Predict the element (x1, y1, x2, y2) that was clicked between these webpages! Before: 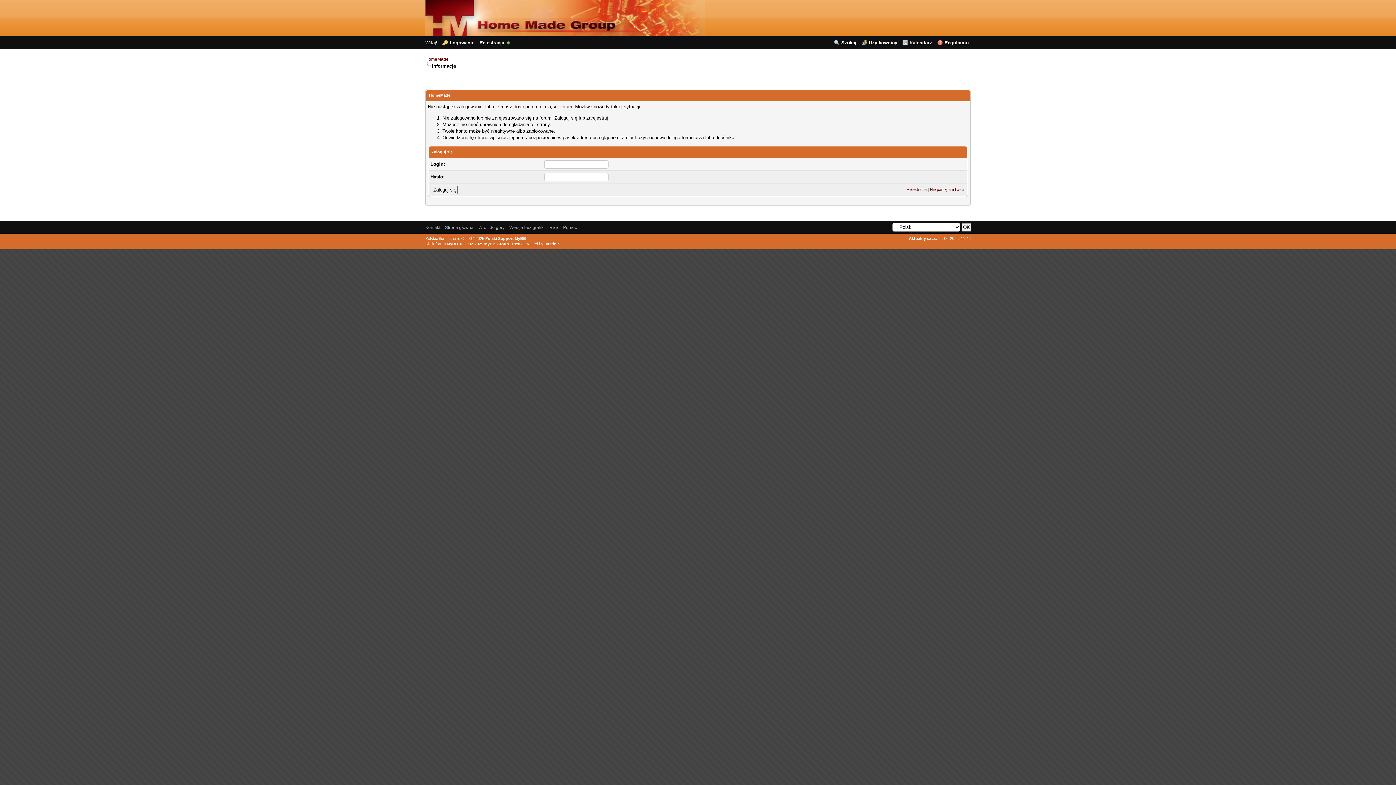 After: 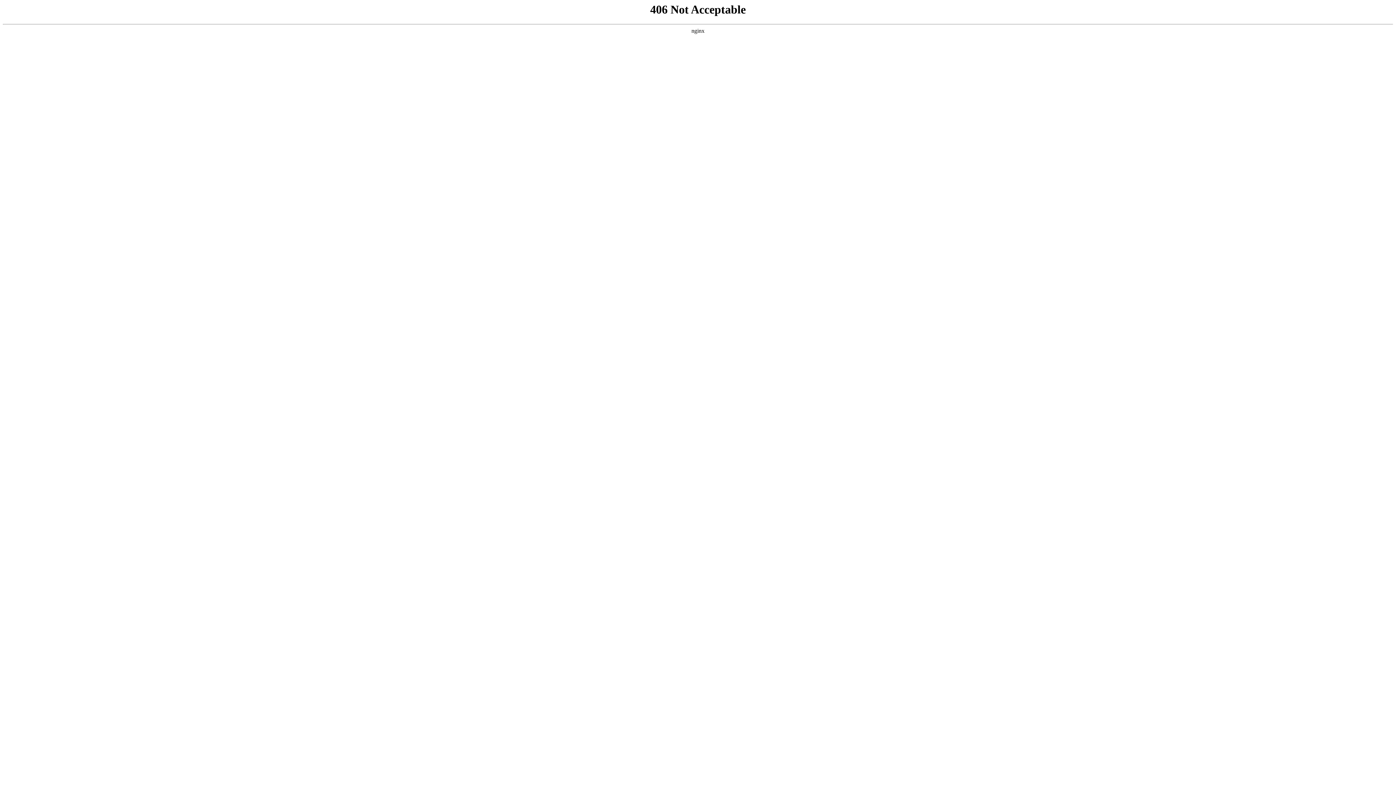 Action: bbox: (485, 236, 526, 240) label: Polski Support MyBB